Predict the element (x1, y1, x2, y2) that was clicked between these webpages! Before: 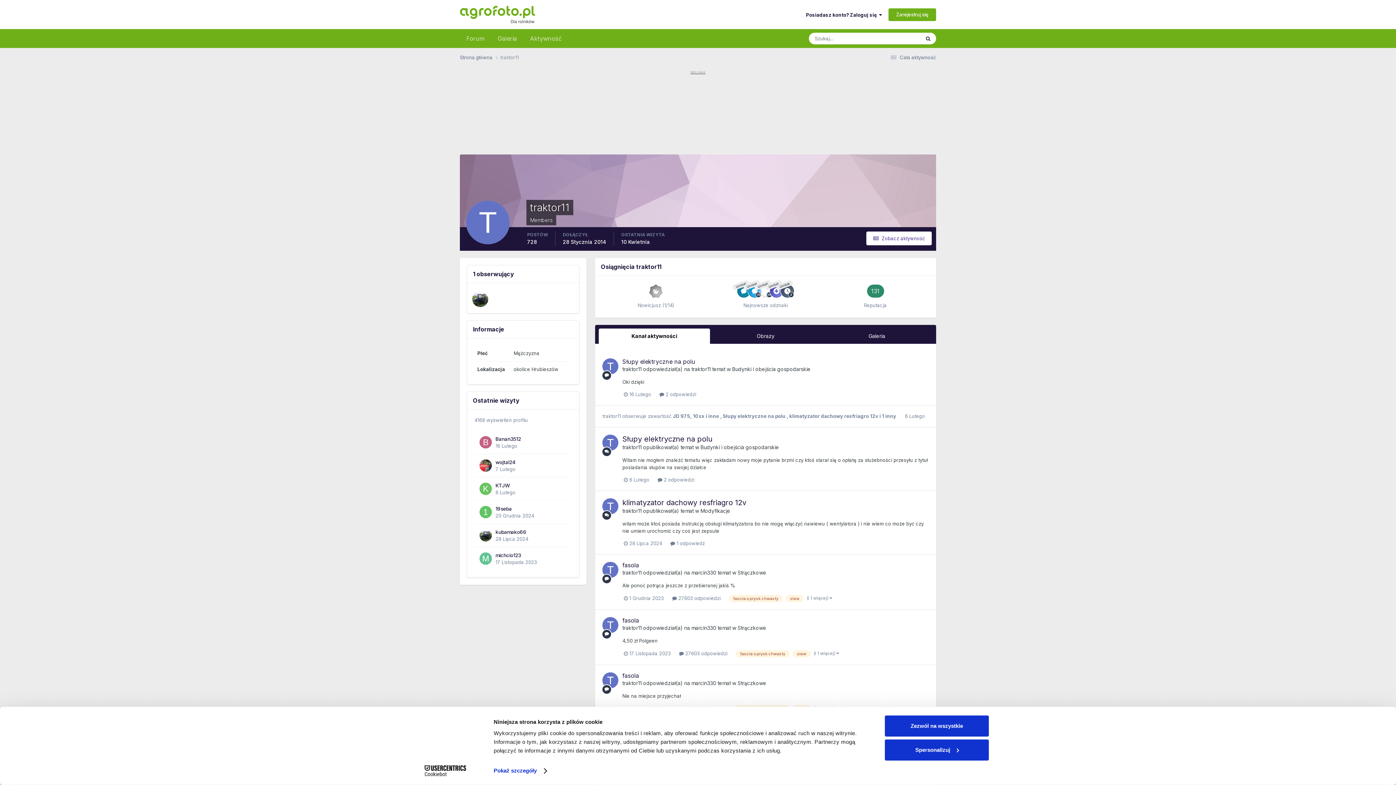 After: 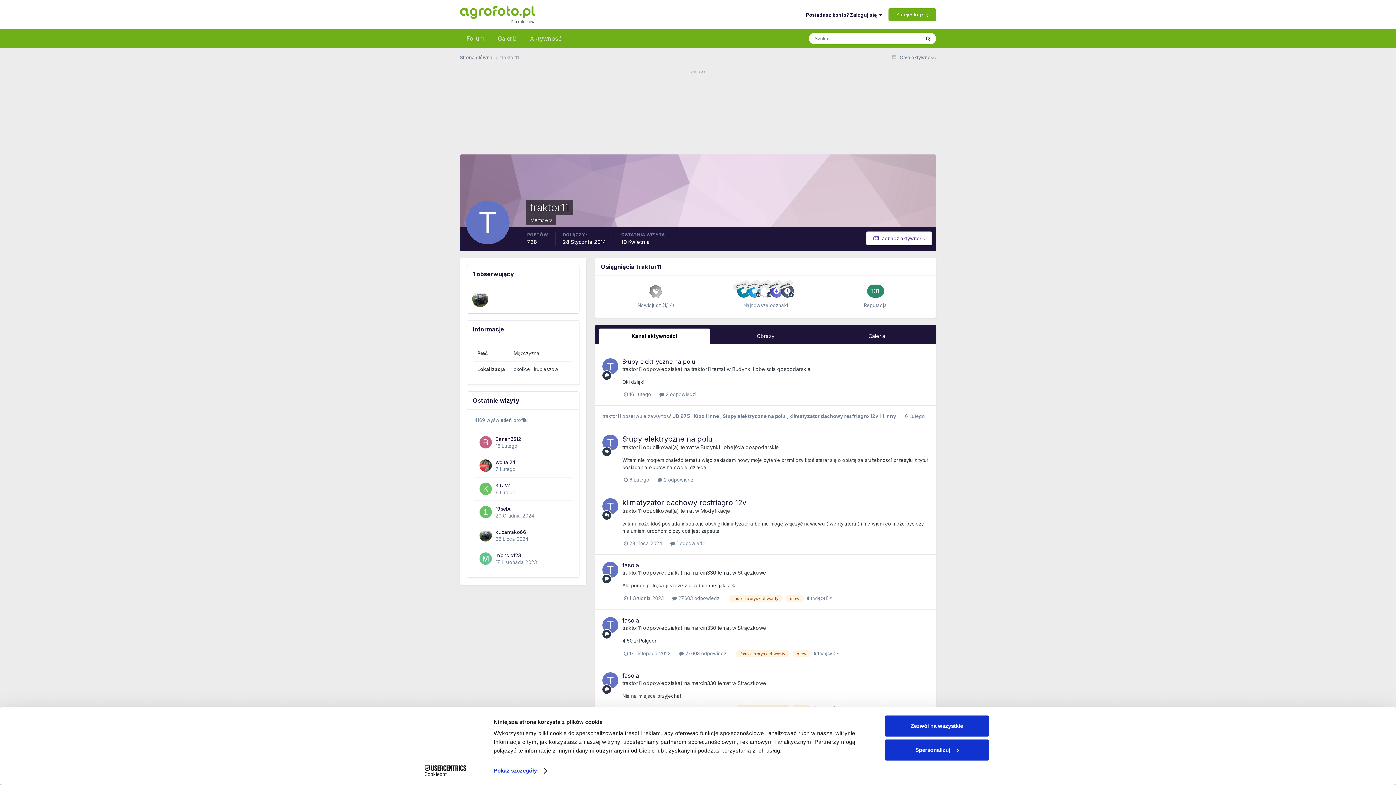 Action: bbox: (602, 672, 618, 688)